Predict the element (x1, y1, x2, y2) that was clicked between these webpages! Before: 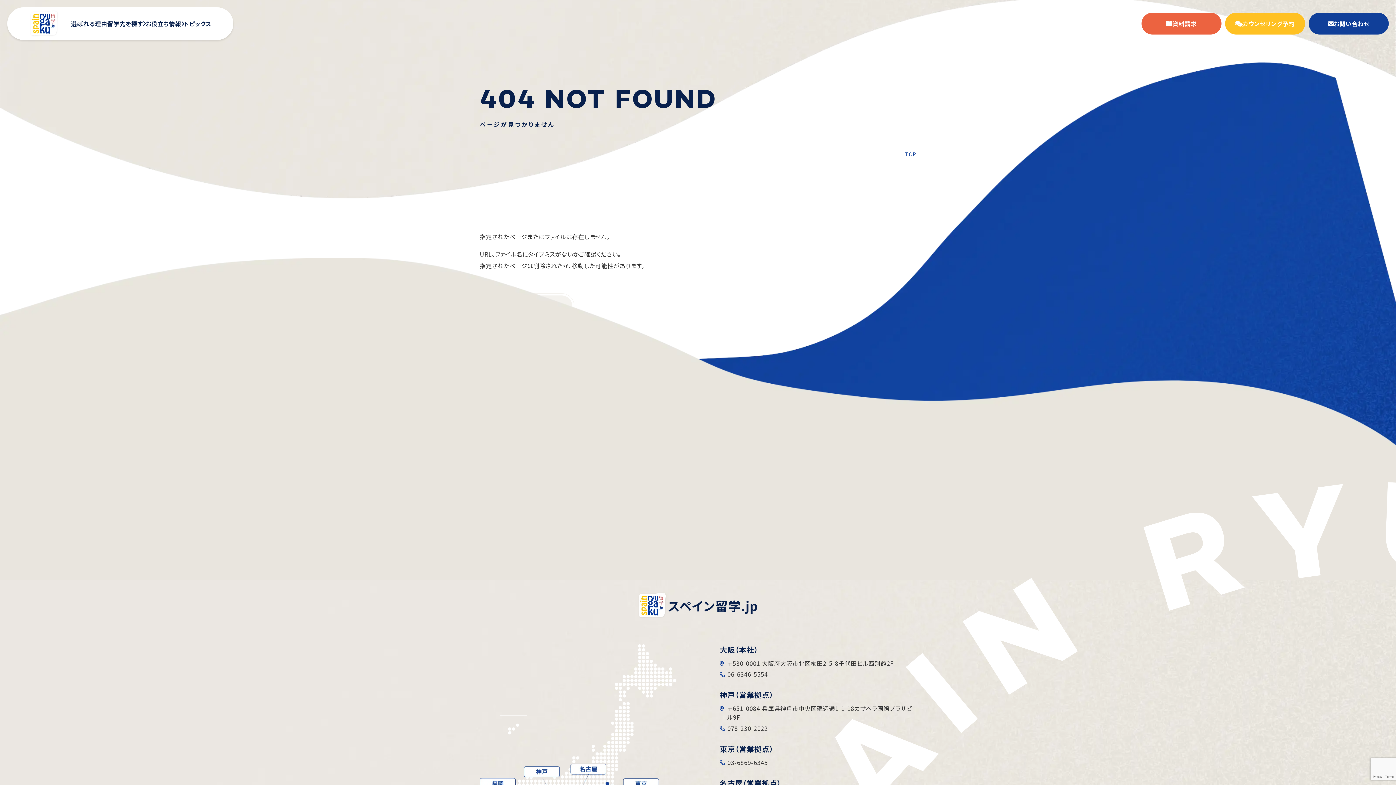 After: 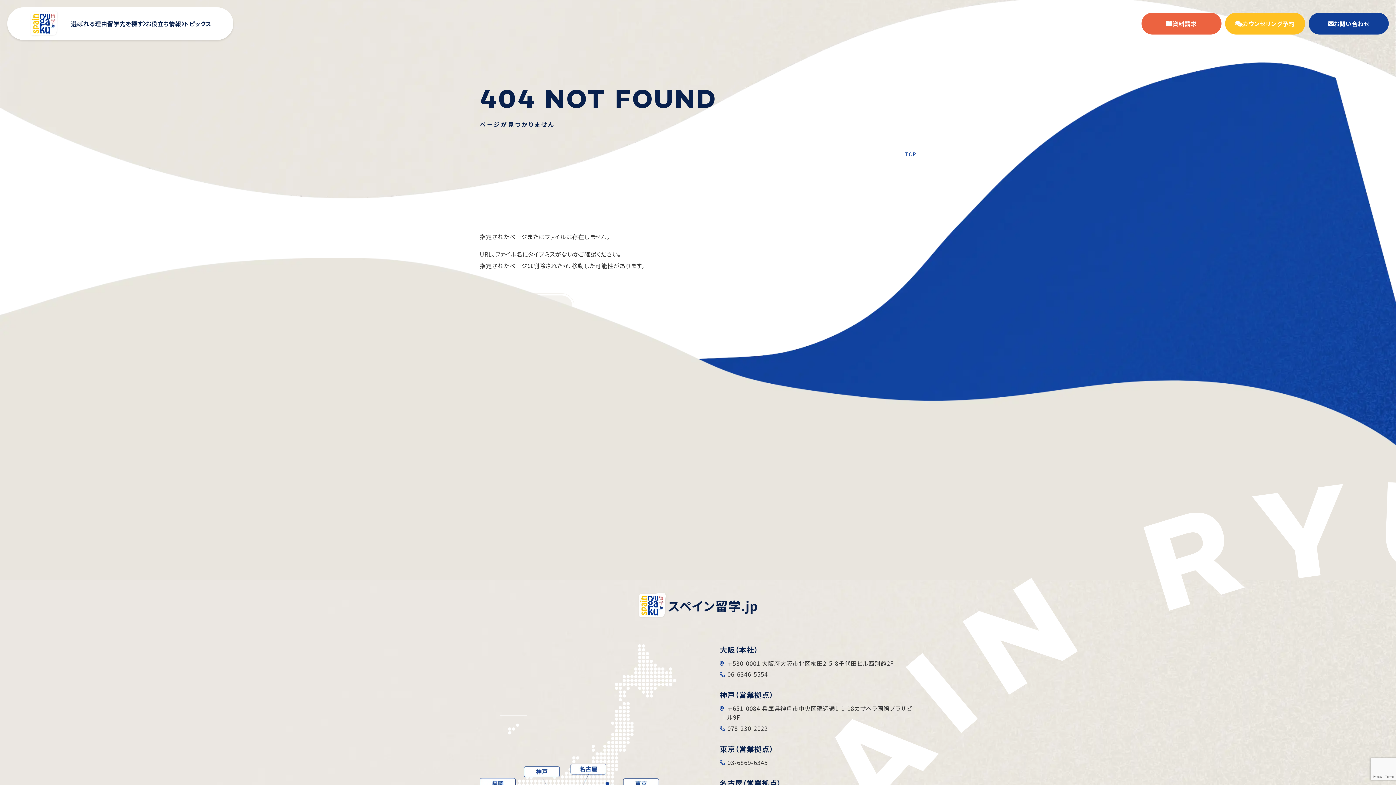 Action: bbox: (727, 758, 768, 767) label: 03-6869-6345